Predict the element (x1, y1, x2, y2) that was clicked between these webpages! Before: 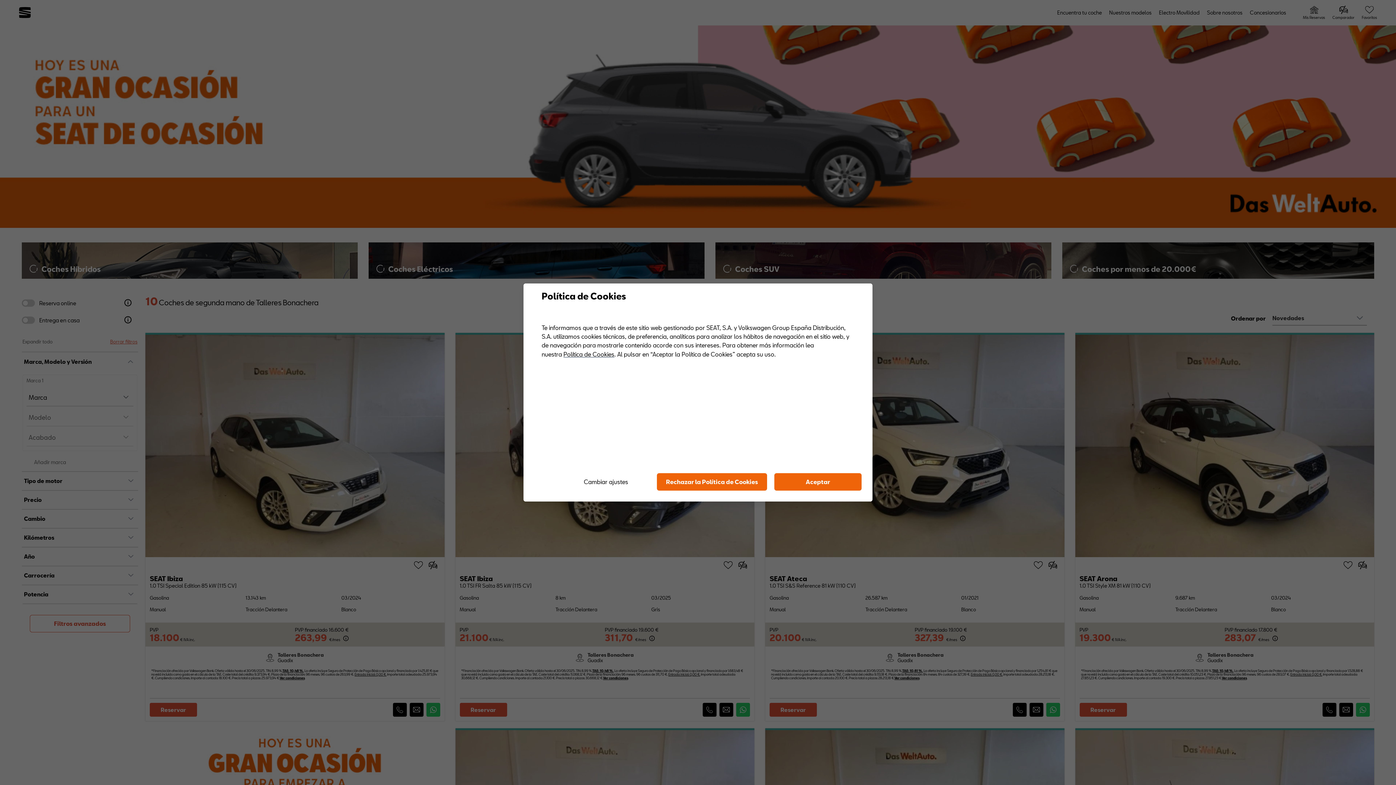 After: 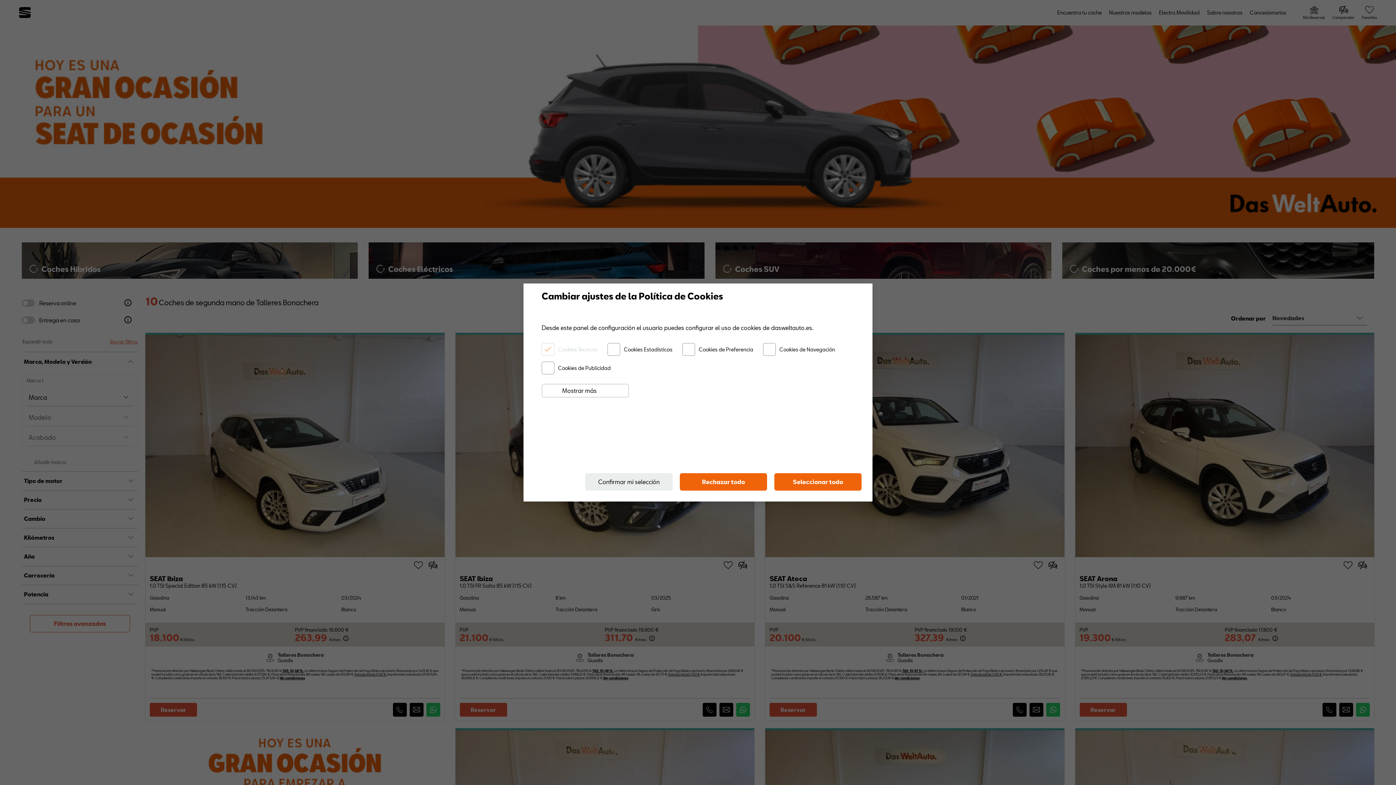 Action: bbox: (562, 473, 649, 490) label: Cambiar ajustes